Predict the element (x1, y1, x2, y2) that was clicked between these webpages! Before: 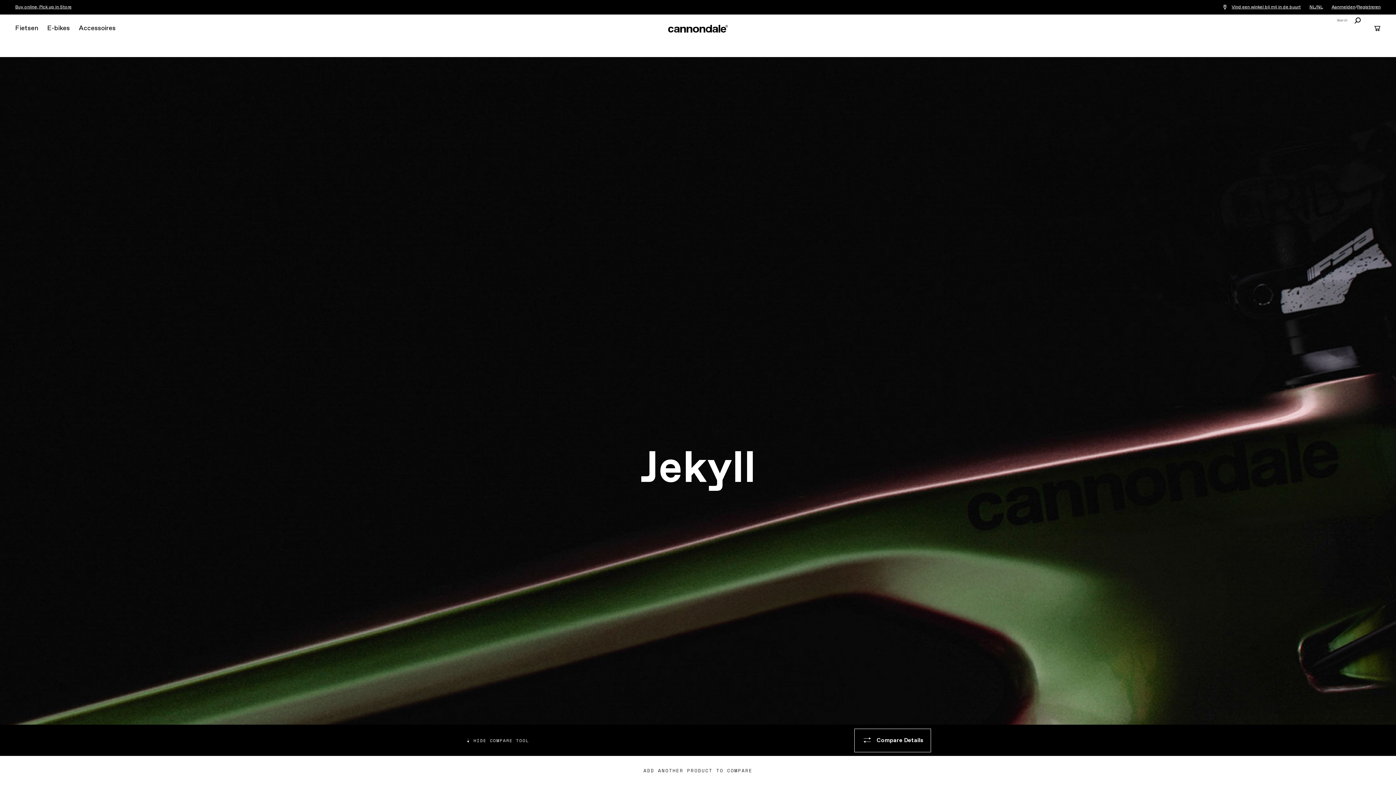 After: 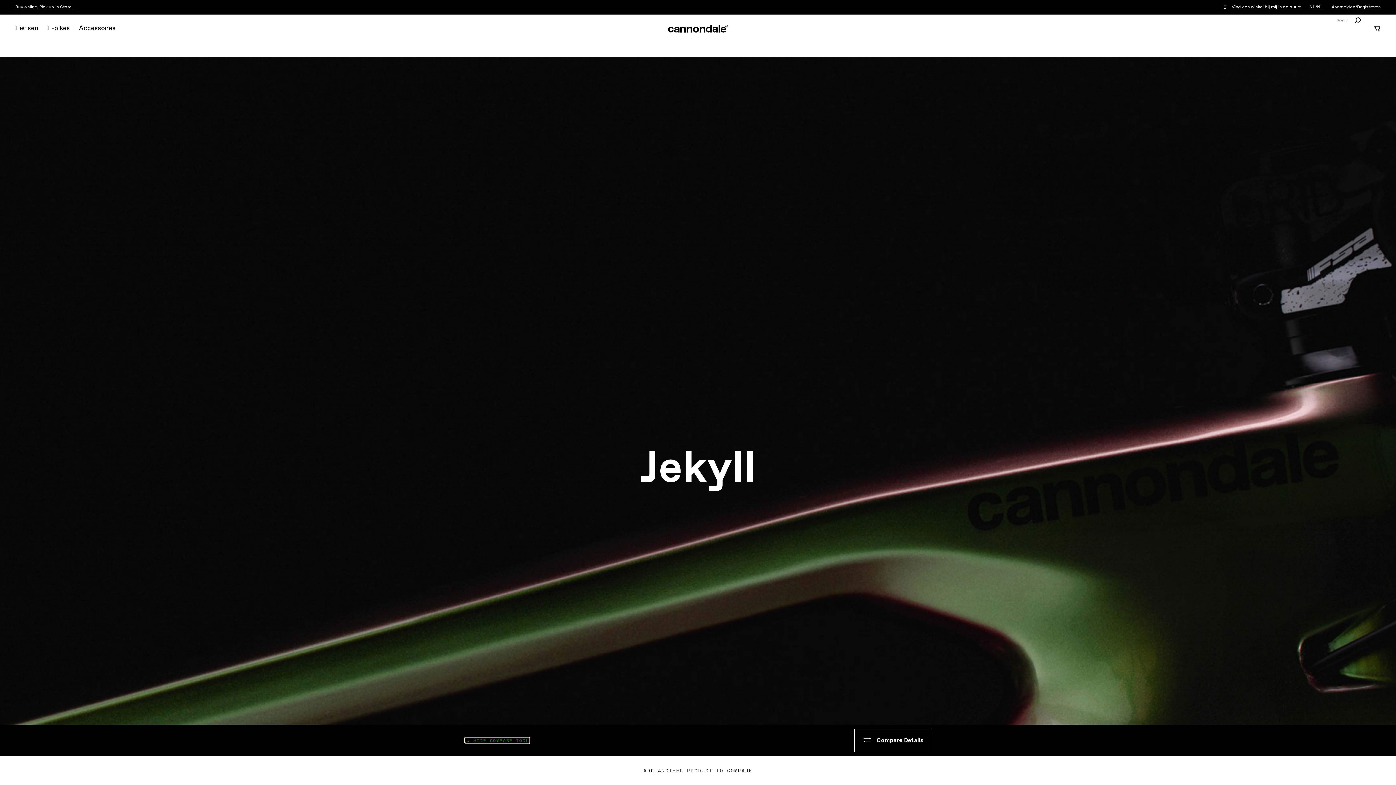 Action: label:  HIDE COMPARE TOOL bbox: (465, 737, 529, 744)